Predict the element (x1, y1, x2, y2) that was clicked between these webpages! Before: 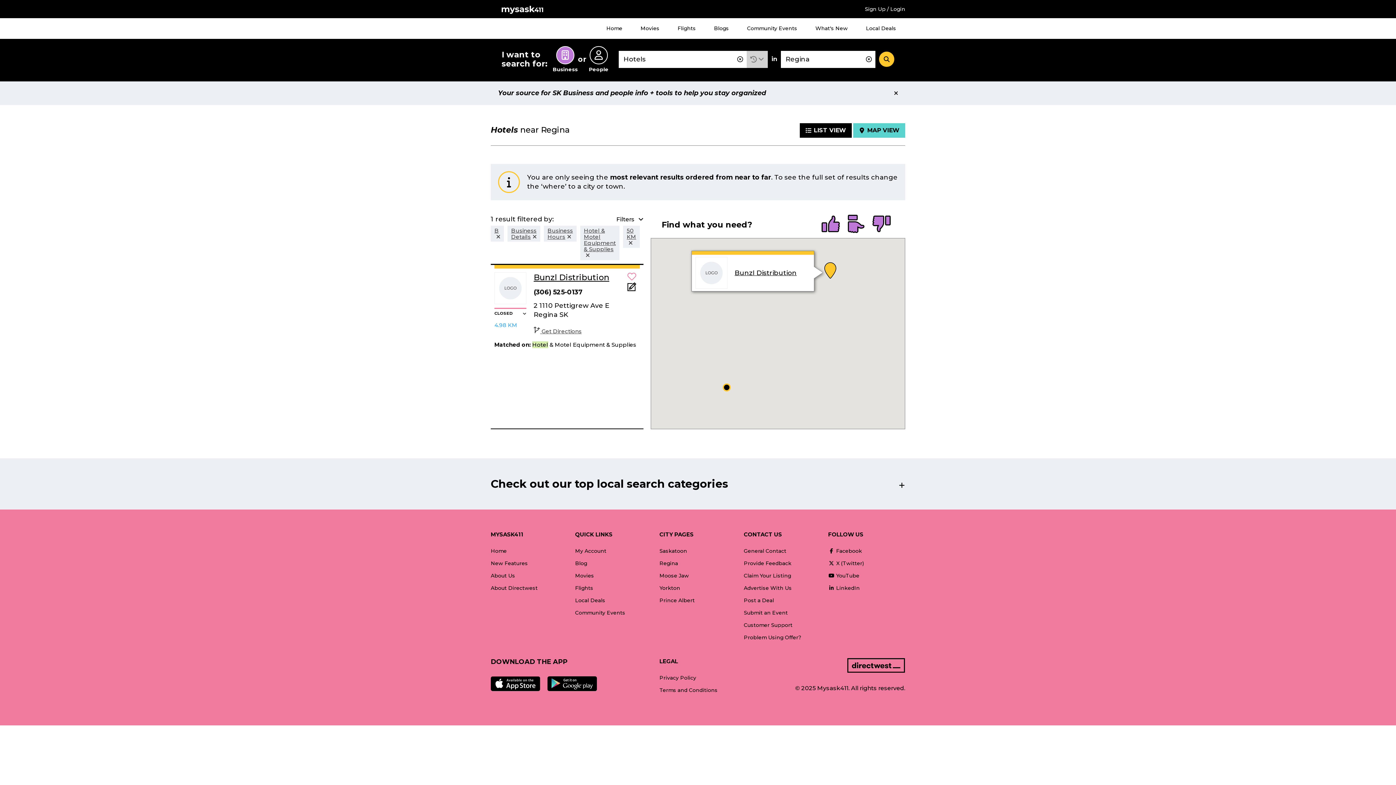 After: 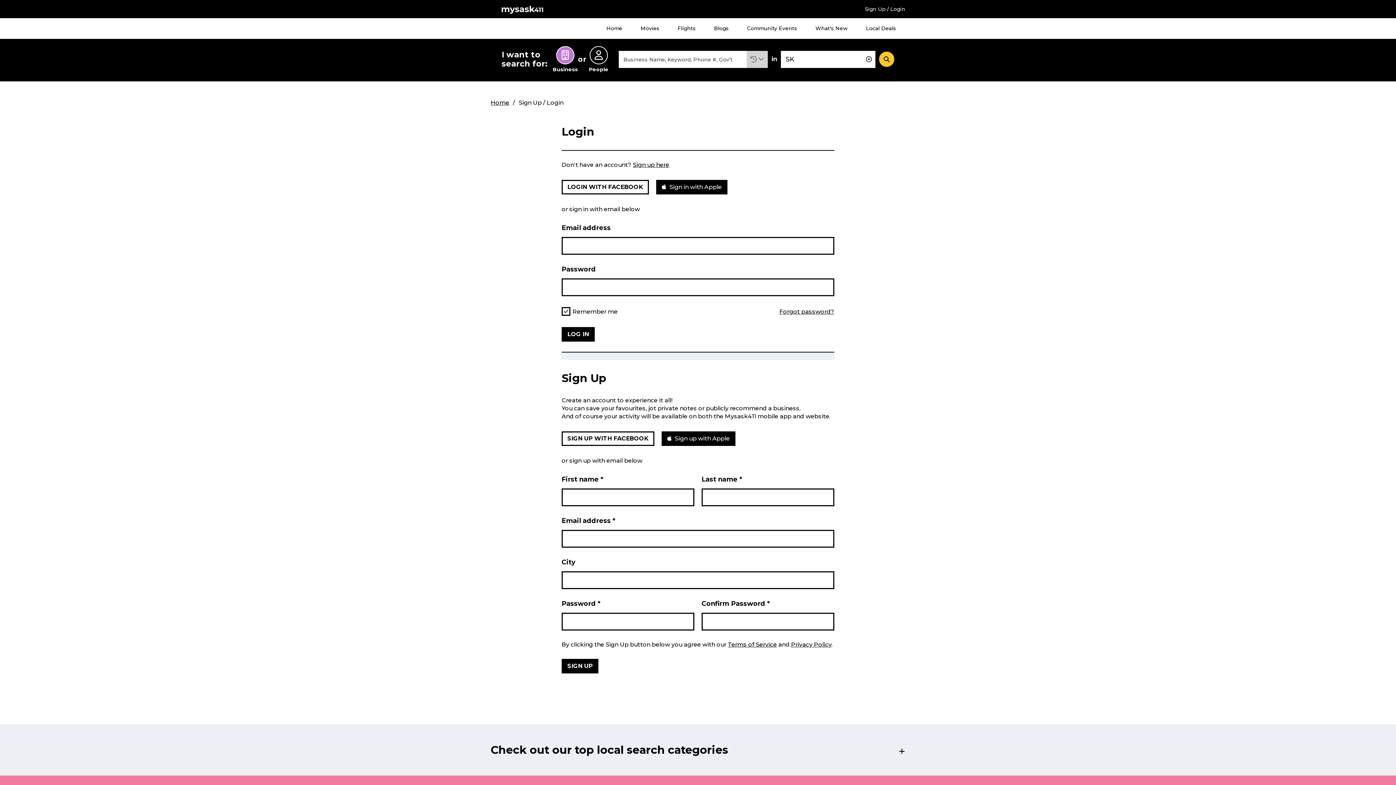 Action: bbox: (627, 275, 636, 282) label: Add to favourites